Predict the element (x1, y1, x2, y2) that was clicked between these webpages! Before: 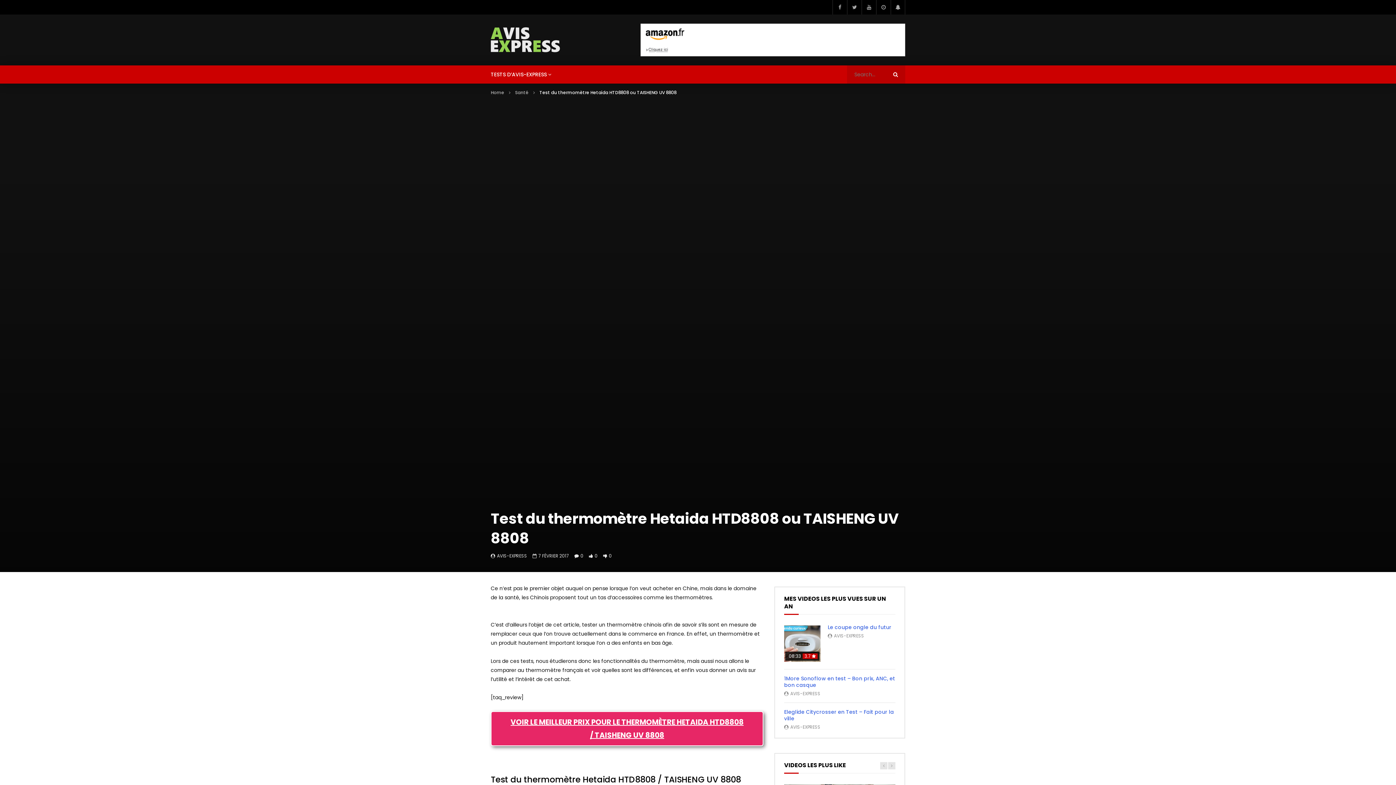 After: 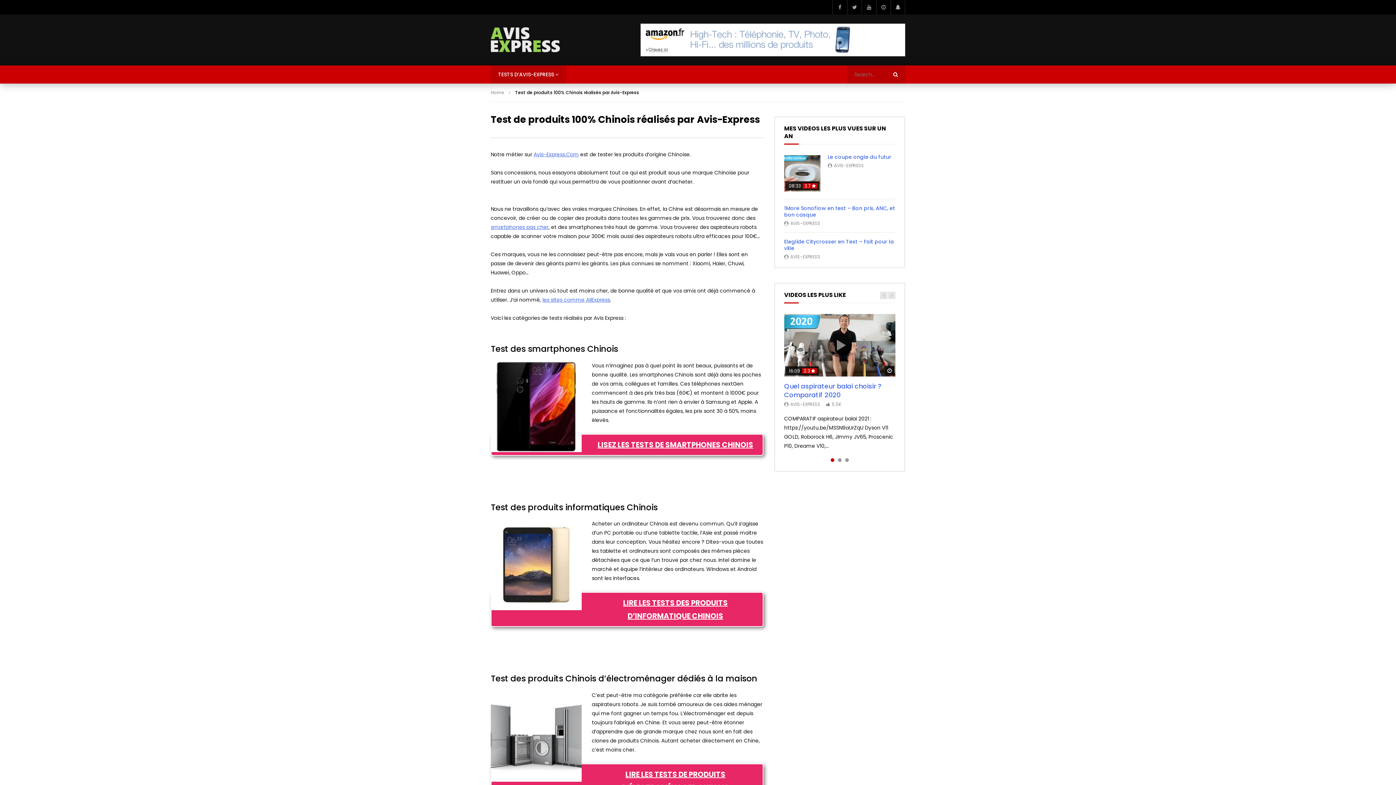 Action: label: TESTS D’AVIS-EXPRESS bbox: (483, 65, 558, 83)